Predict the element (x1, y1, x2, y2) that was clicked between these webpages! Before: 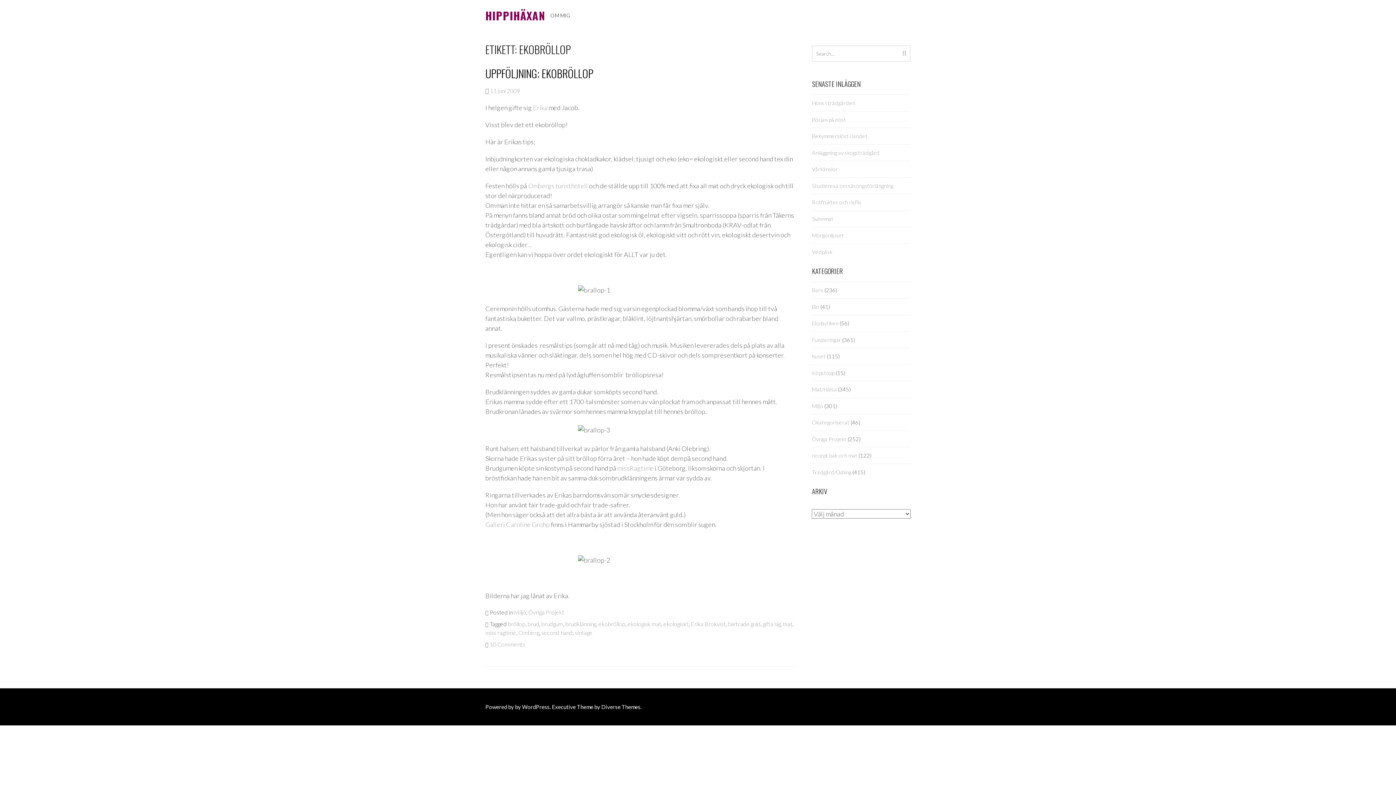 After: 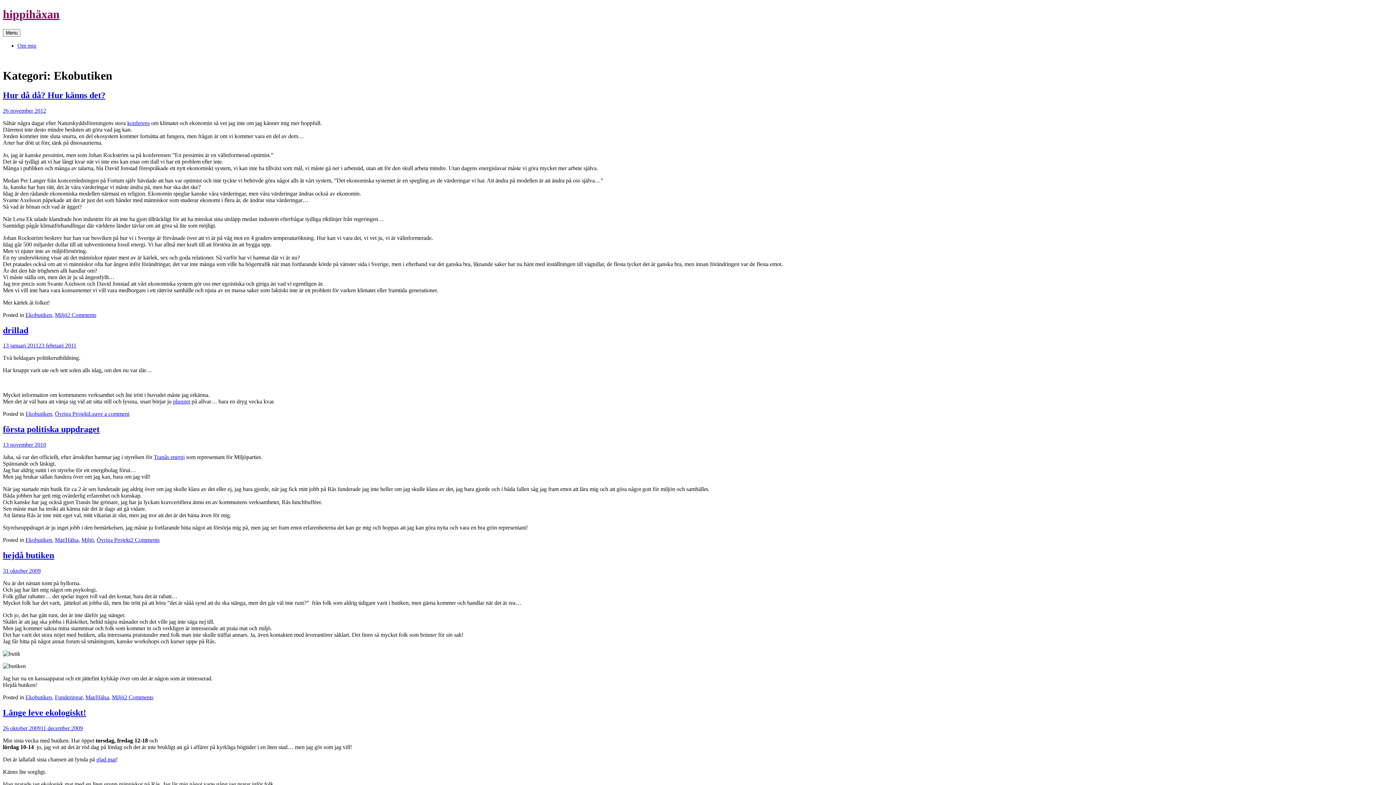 Action: bbox: (812, 320, 838, 326) label: Ekobutiken